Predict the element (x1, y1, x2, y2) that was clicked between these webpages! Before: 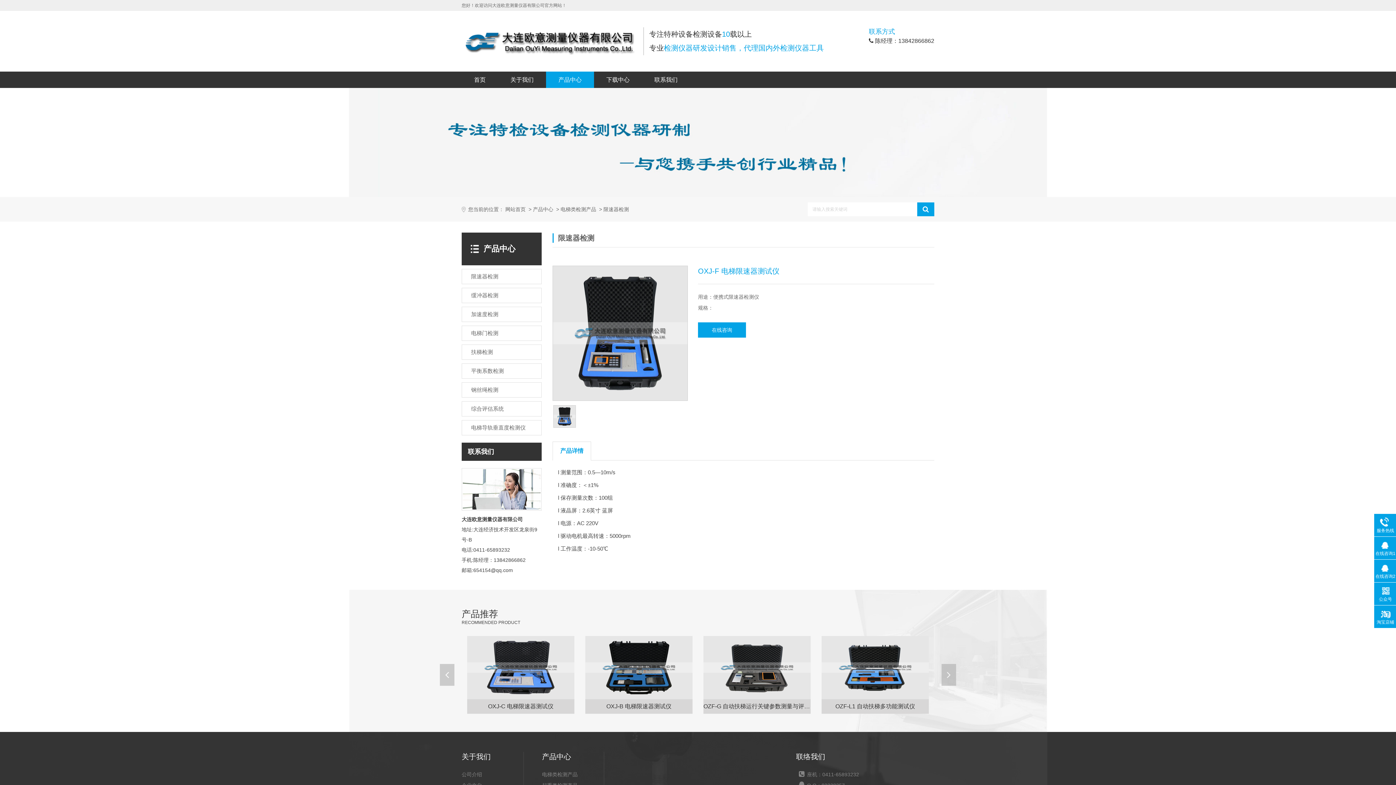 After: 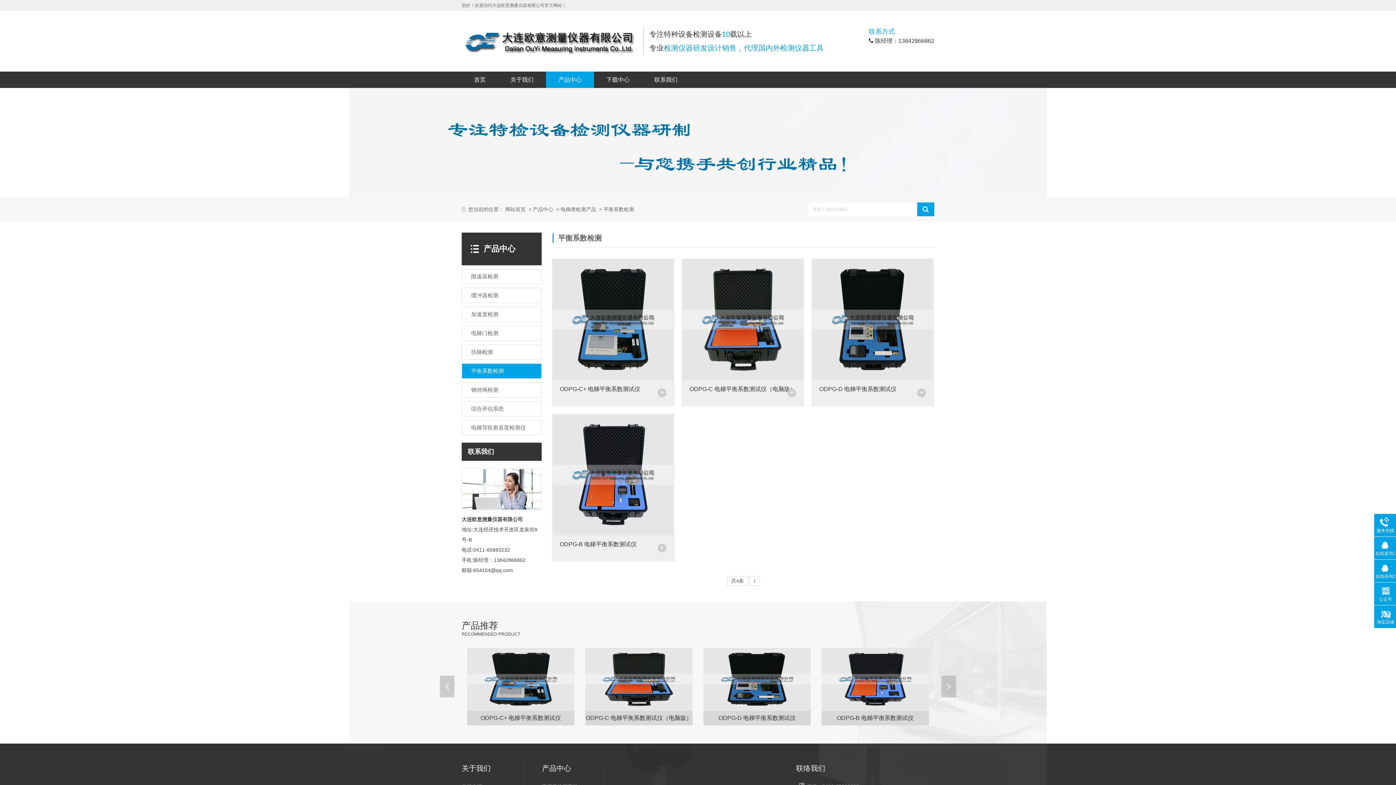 Action: label: 平衡系数检测 bbox: (461, 363, 541, 378)